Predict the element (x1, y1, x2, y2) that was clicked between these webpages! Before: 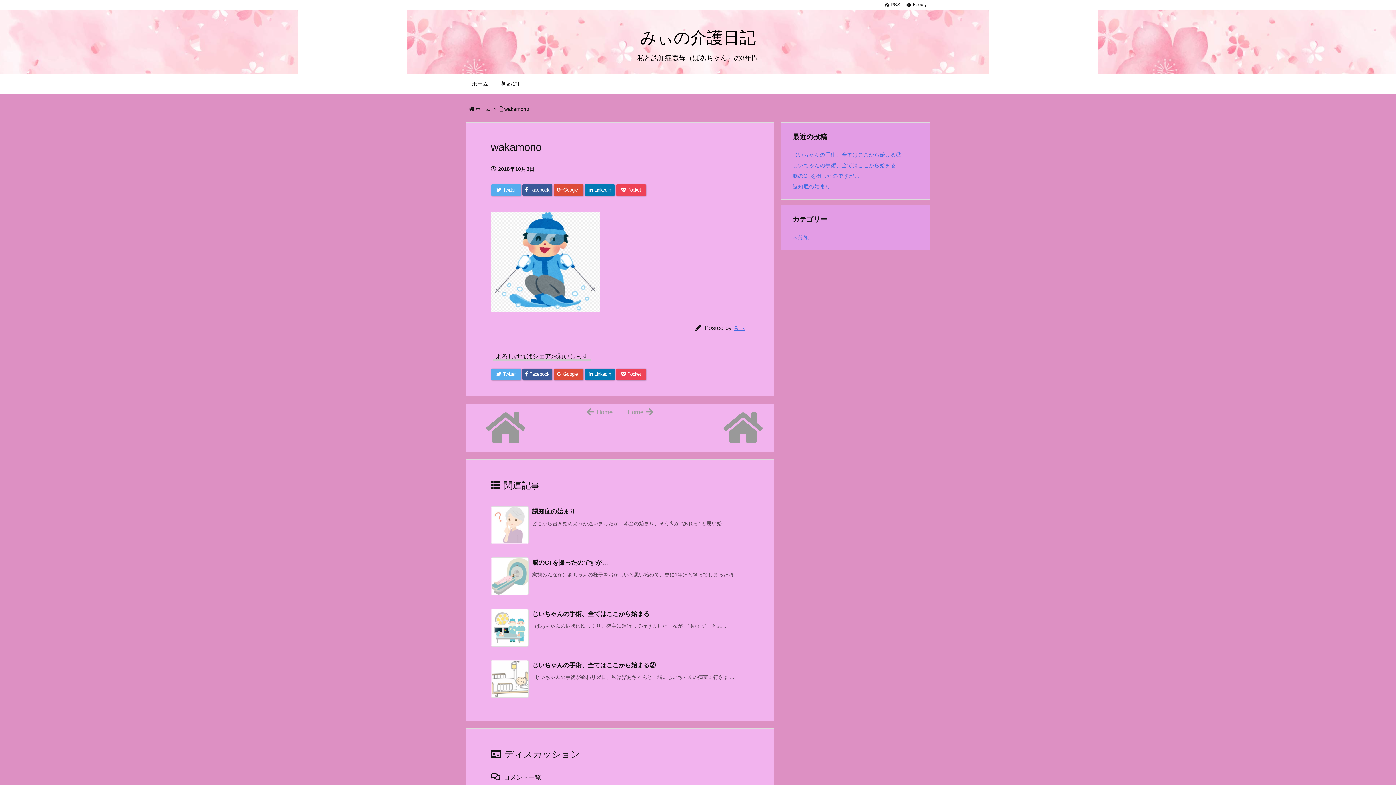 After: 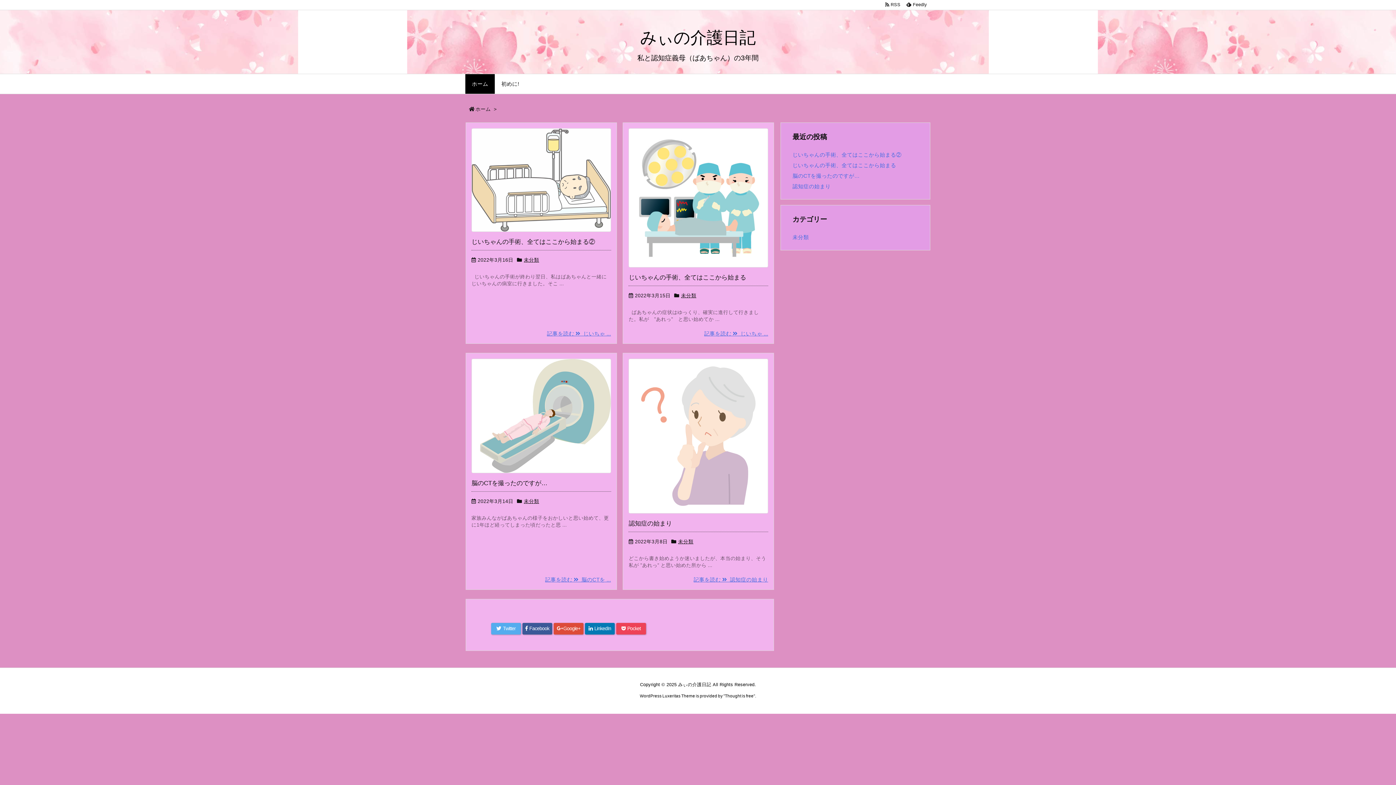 Action: label: みぃの介護日記 bbox: (640, 28, 756, 46)